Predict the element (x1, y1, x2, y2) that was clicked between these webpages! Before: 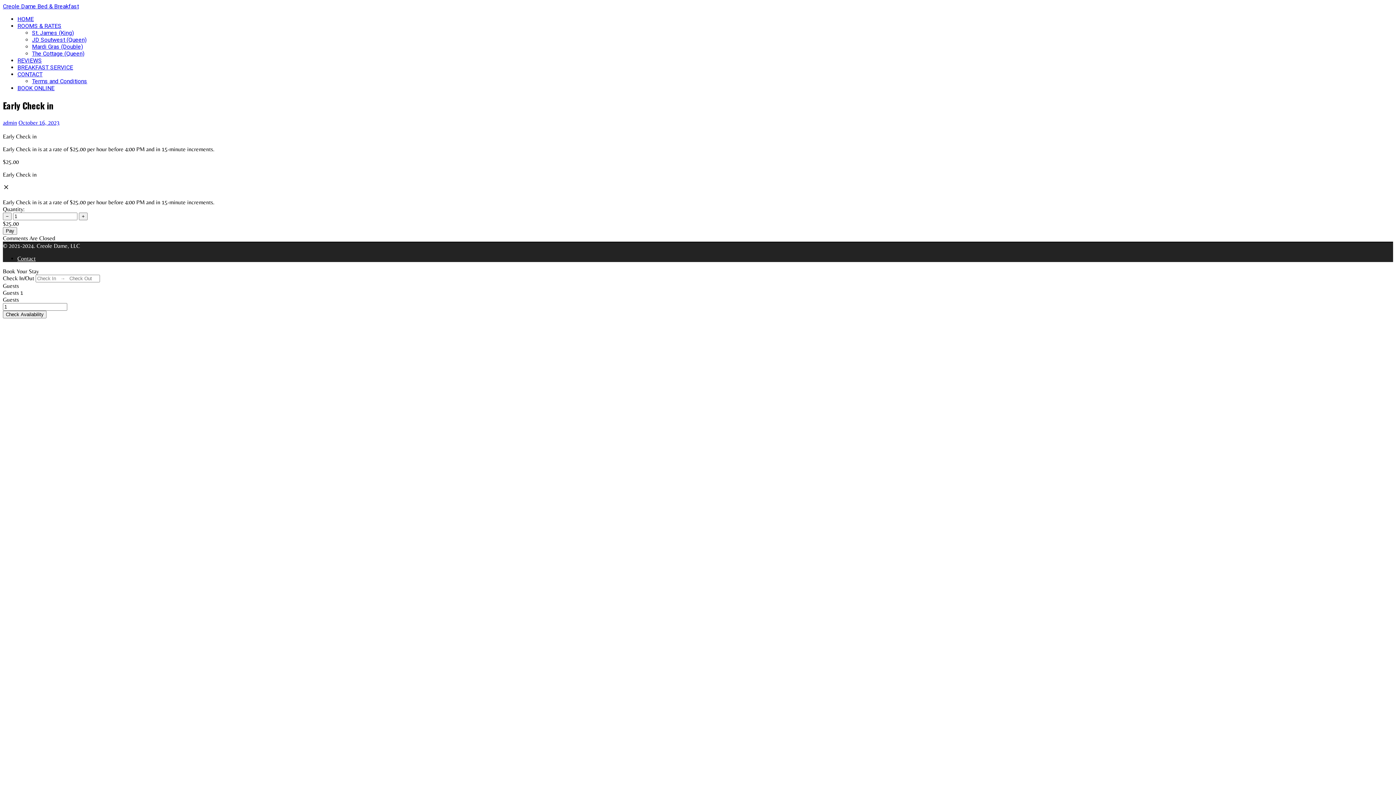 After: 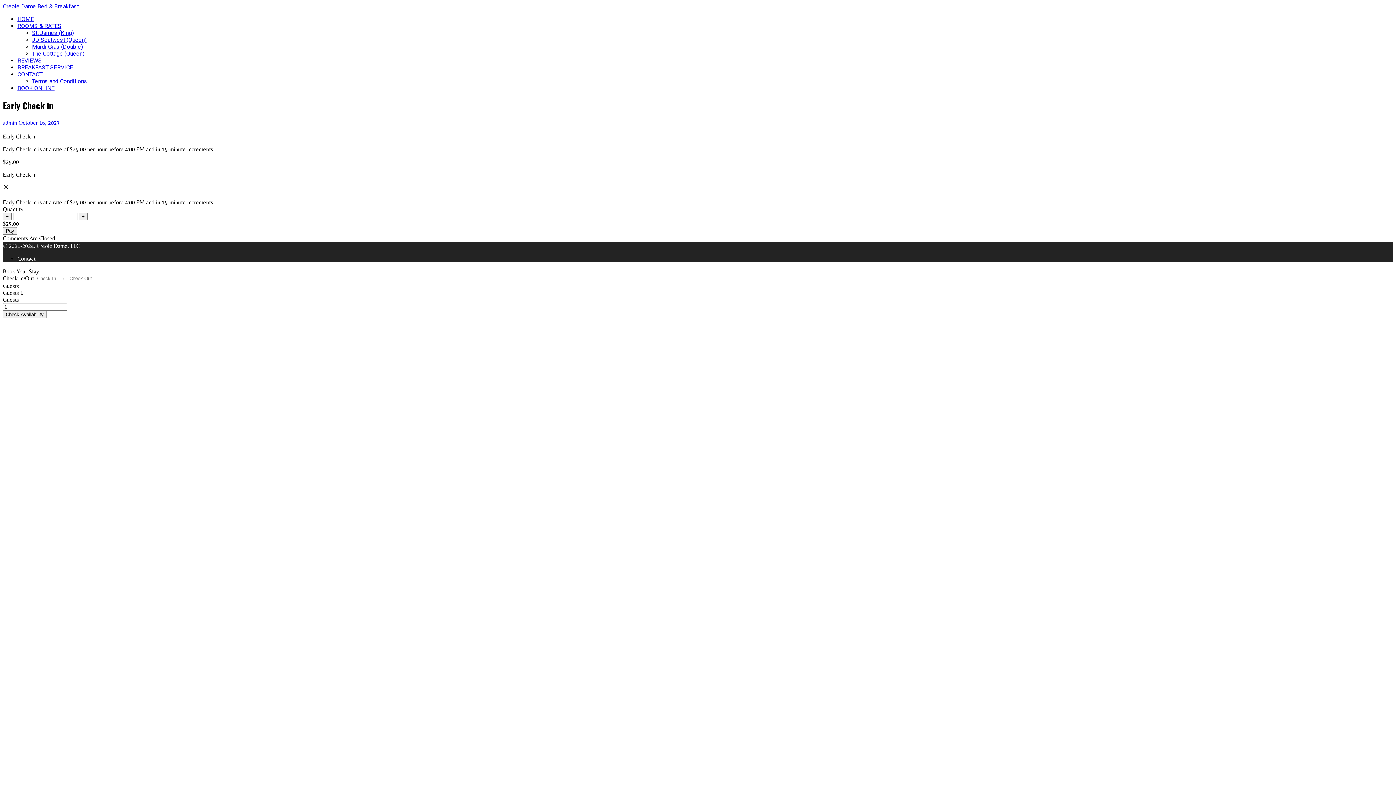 Action: bbox: (17, 22, 61, 29) label: ROOMS & RATES